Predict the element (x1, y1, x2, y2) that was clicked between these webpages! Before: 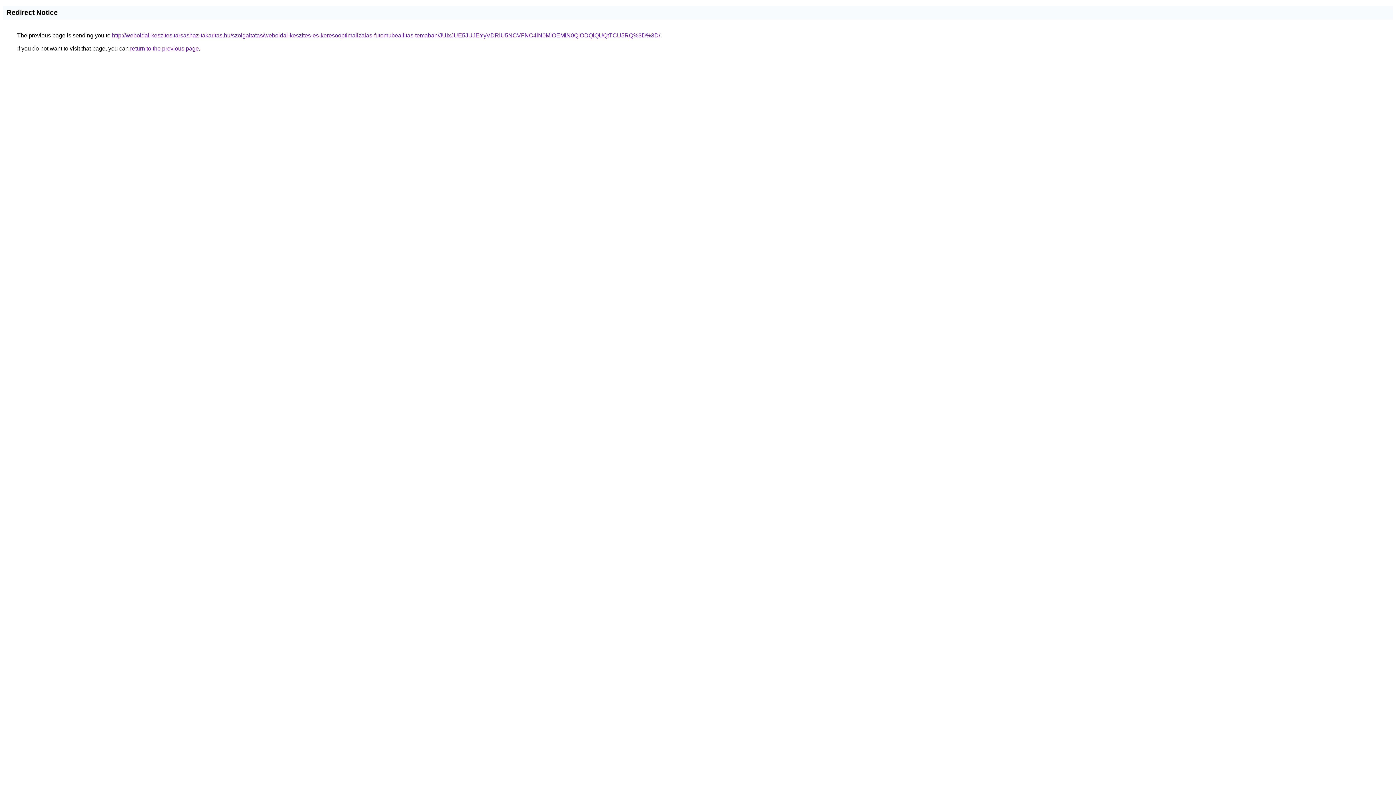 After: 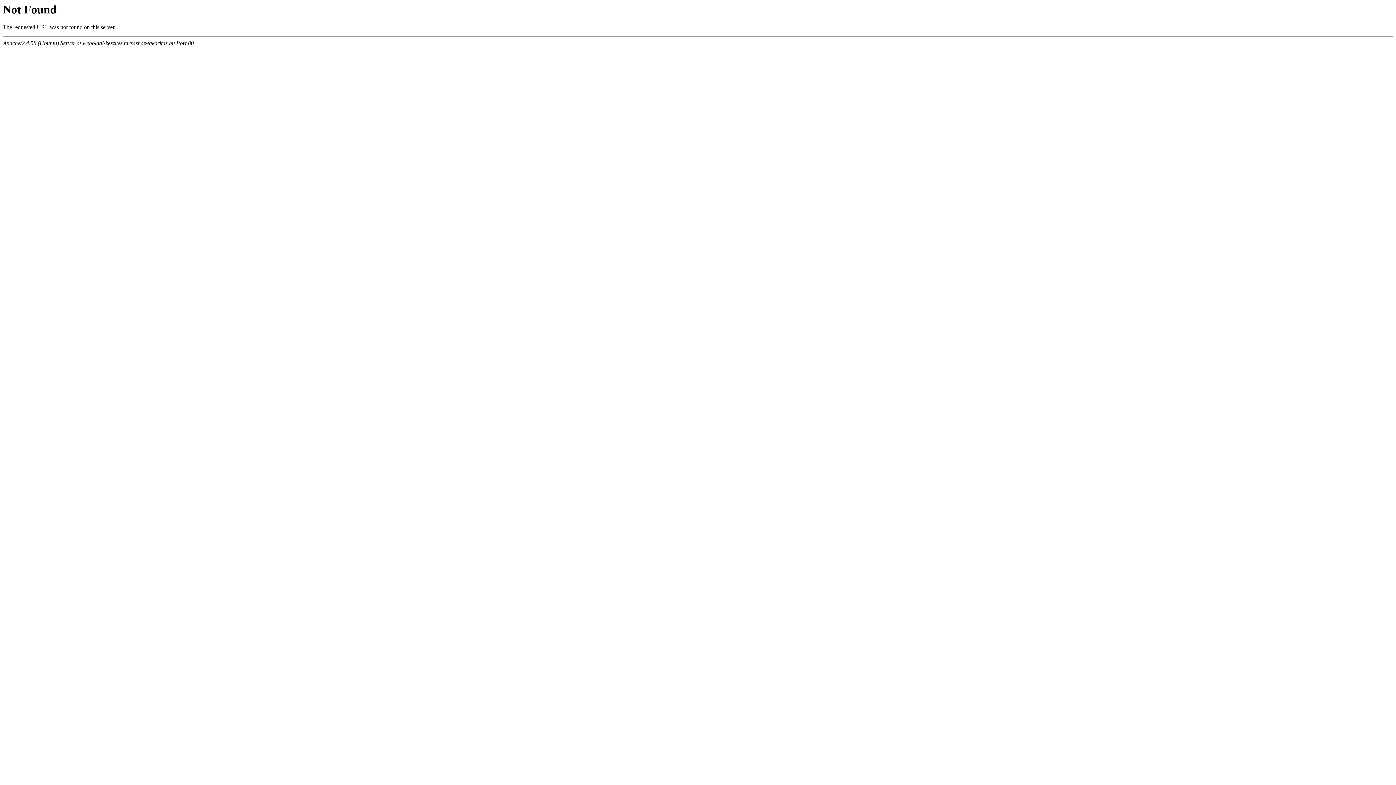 Action: label: http://weboldal-keszites.tarsashaz-takaritas.hu/szolgaltatas/weboldal-keszites-es-keresooptimalizalas-futomubeallitas-temaban/JUIxJUE5JUJEYyVDRiU5NCVFNC4lN0MlOEMlN0QlODQlQUQtTCU5RQ%3D%3D/ bbox: (112, 32, 660, 38)